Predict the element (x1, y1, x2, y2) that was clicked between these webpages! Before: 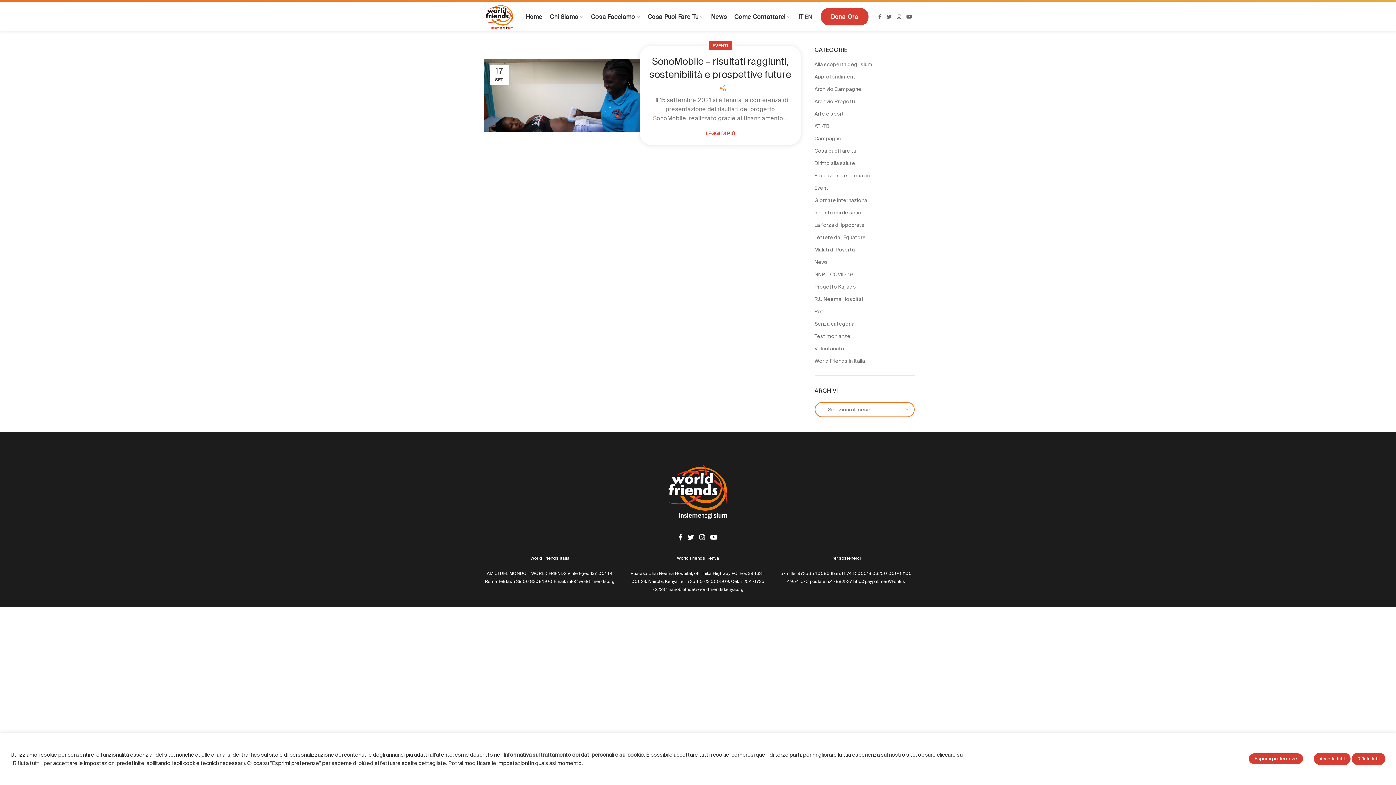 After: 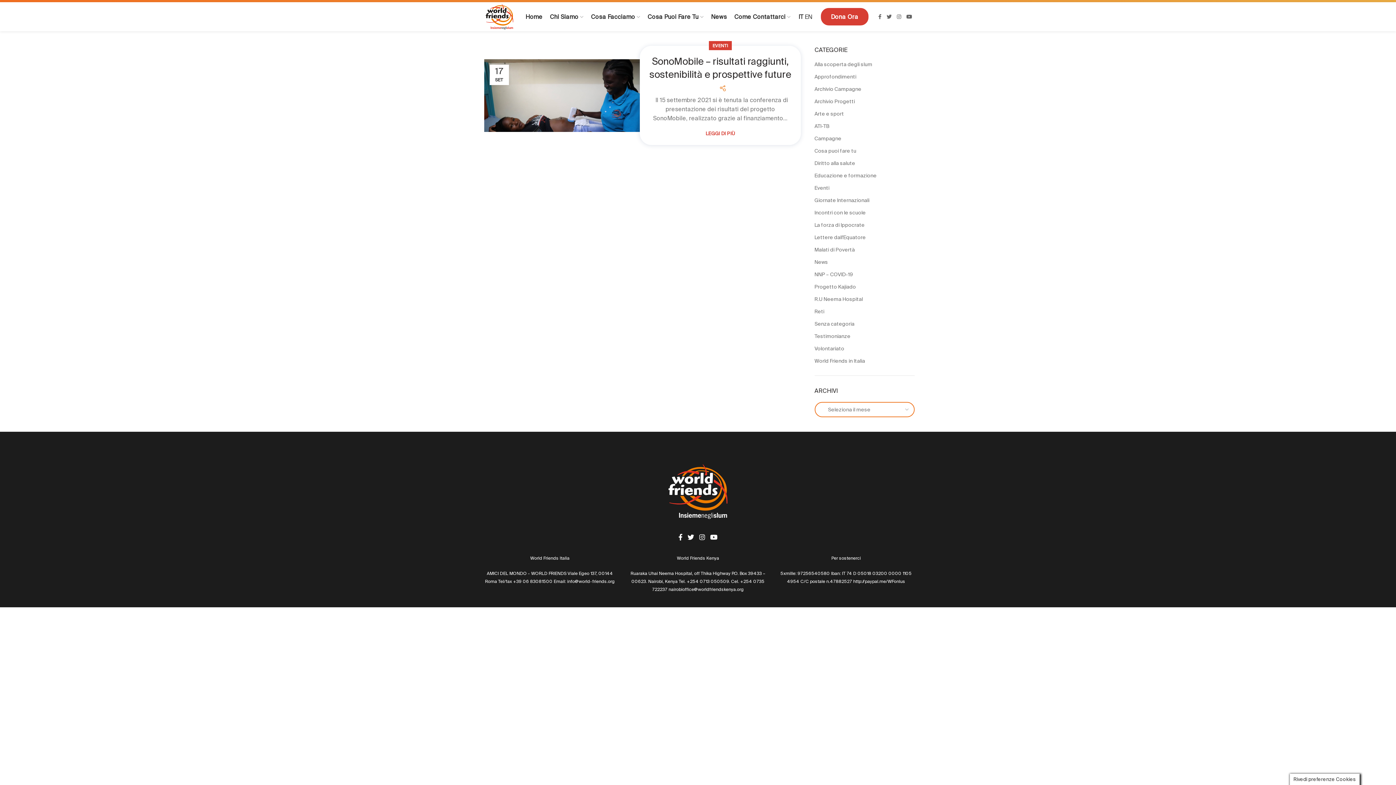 Action: label: Accetta tutti bbox: (1314, 753, 1350, 765)